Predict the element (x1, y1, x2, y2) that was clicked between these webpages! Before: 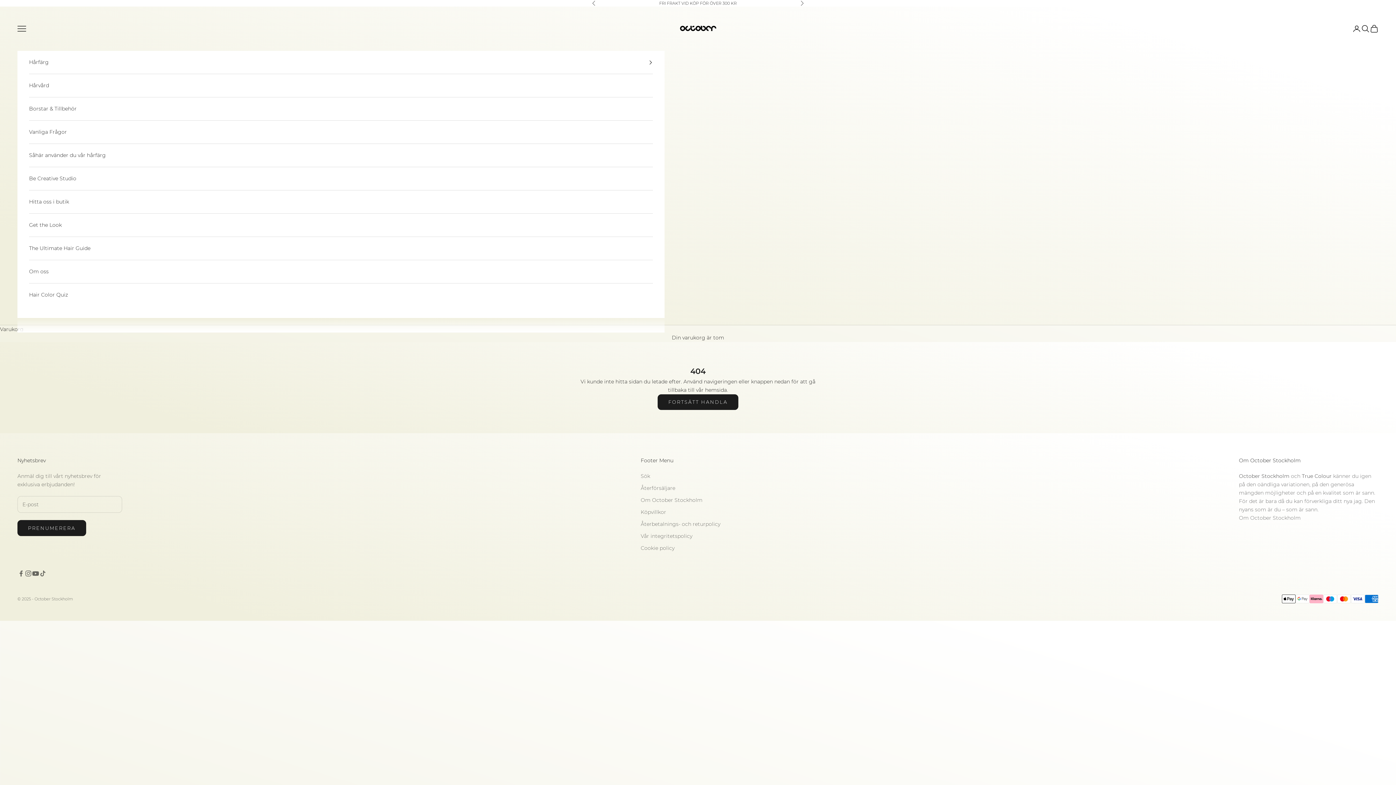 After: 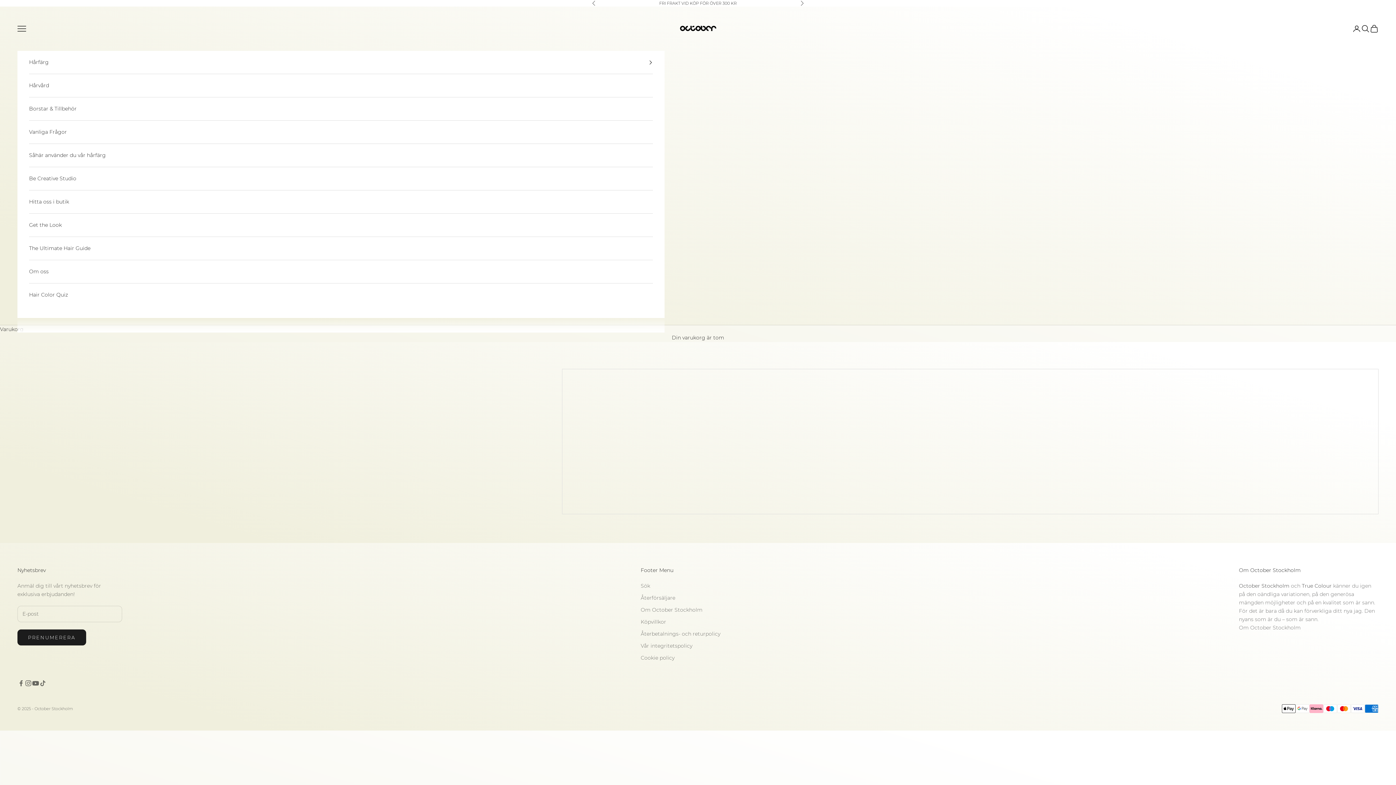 Action: bbox: (29, 190, 652, 213) label: Hitta oss i butik